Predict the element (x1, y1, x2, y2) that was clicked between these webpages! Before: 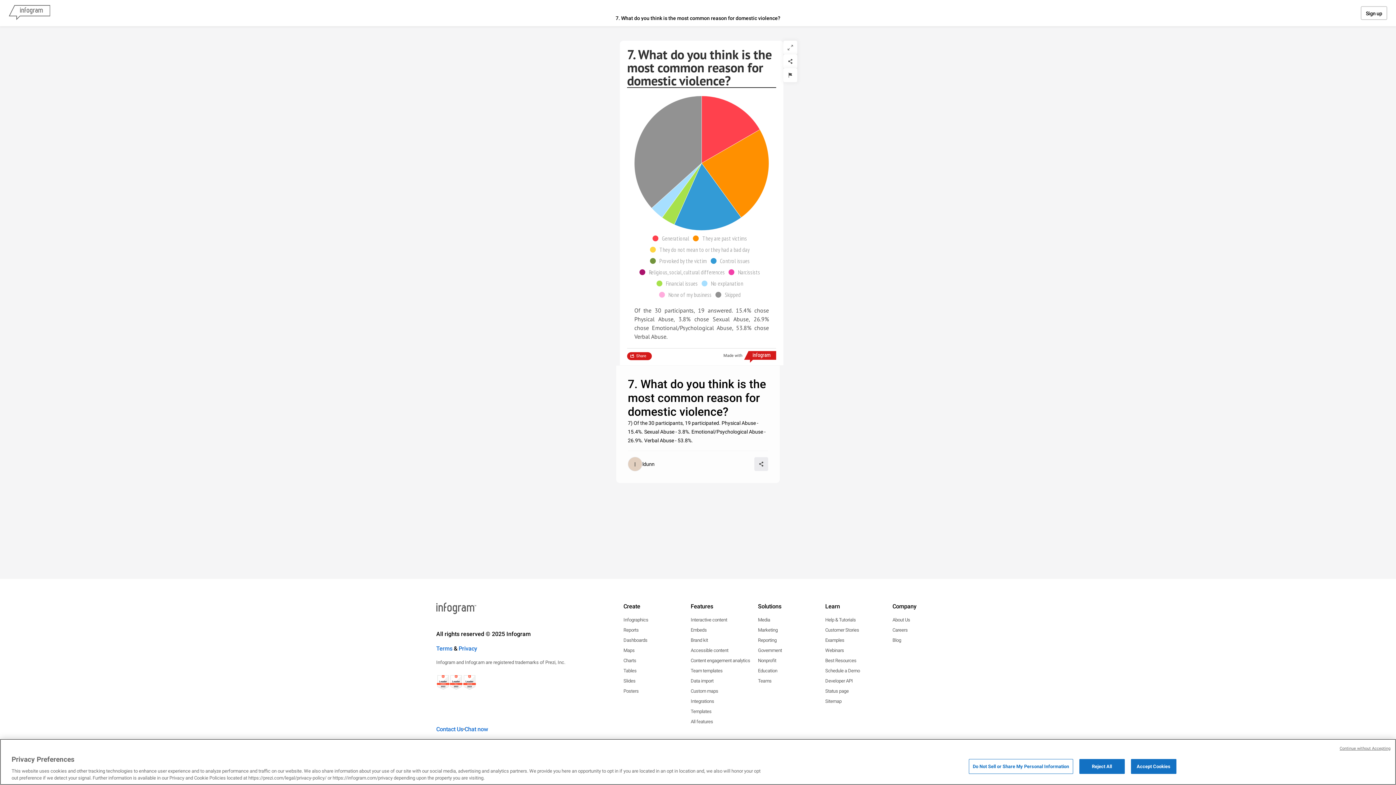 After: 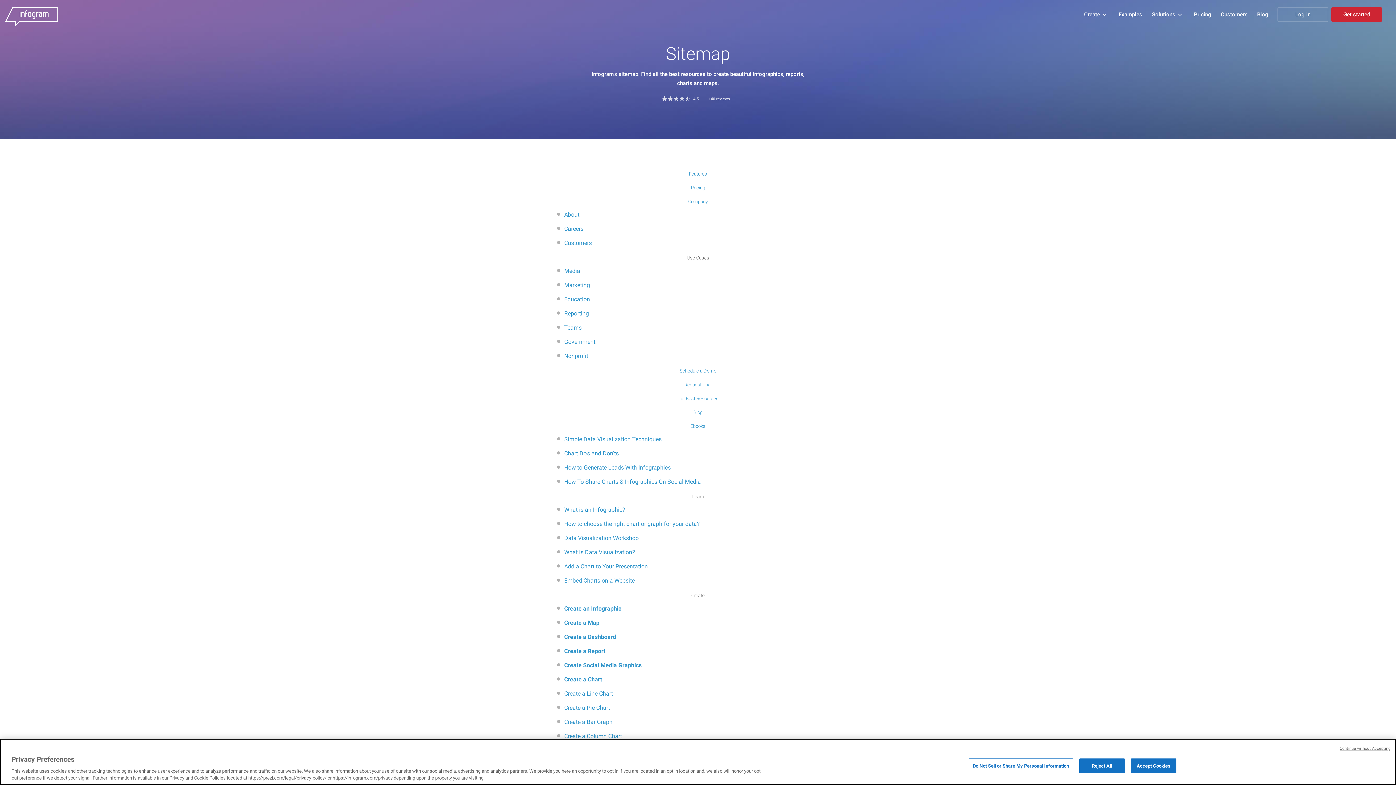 Action: bbox: (825, 698, 841, 705) label: Sitemap